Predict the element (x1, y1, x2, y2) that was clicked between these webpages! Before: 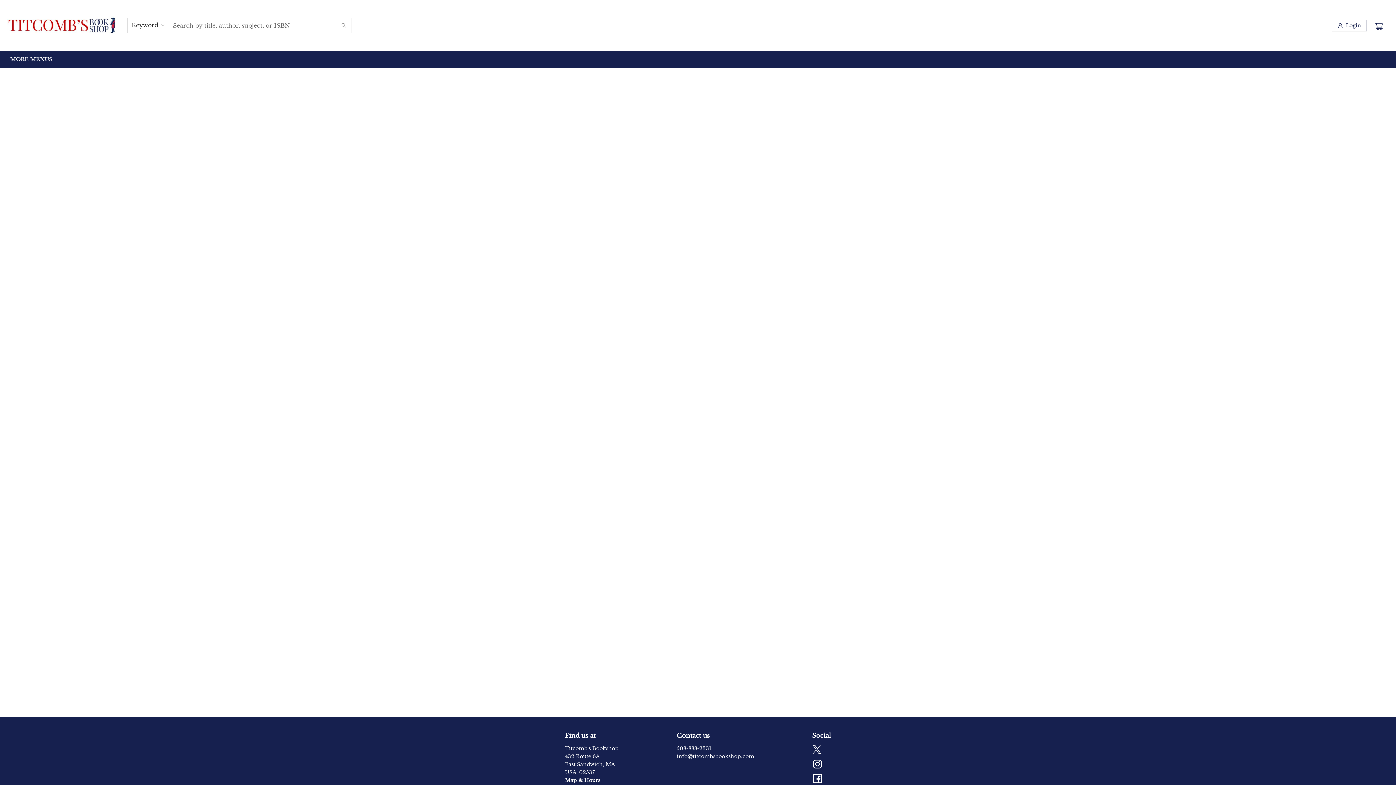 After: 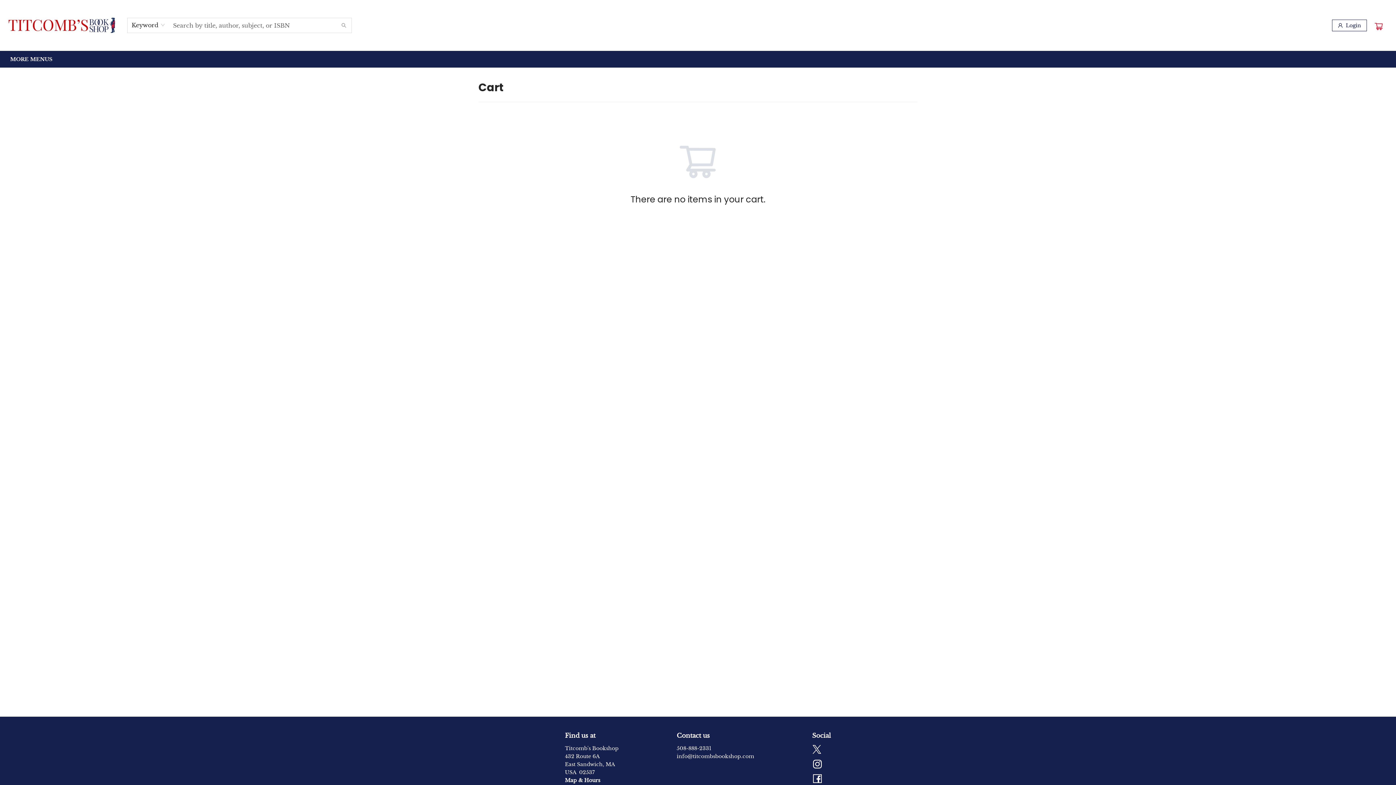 Action: bbox: (1374, 19, 1385, 30)